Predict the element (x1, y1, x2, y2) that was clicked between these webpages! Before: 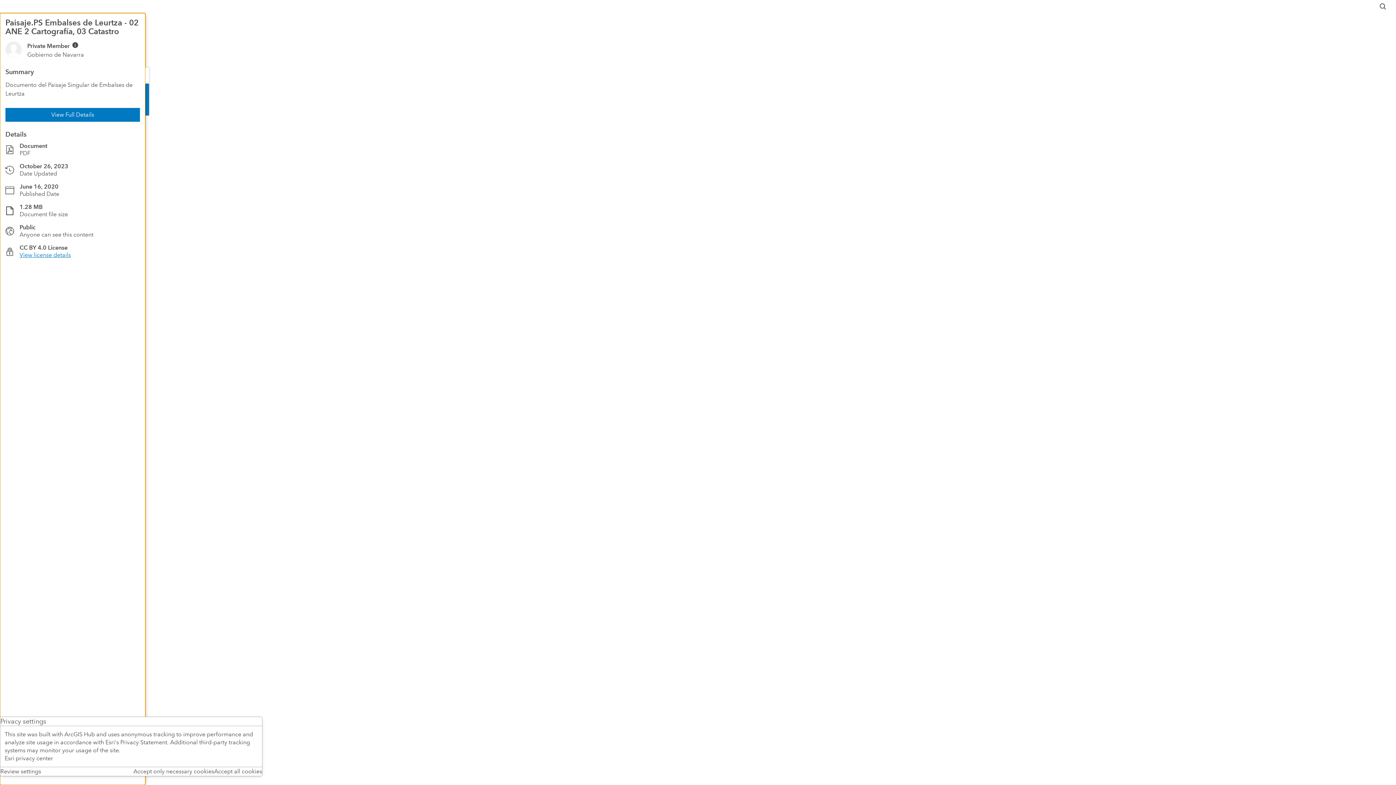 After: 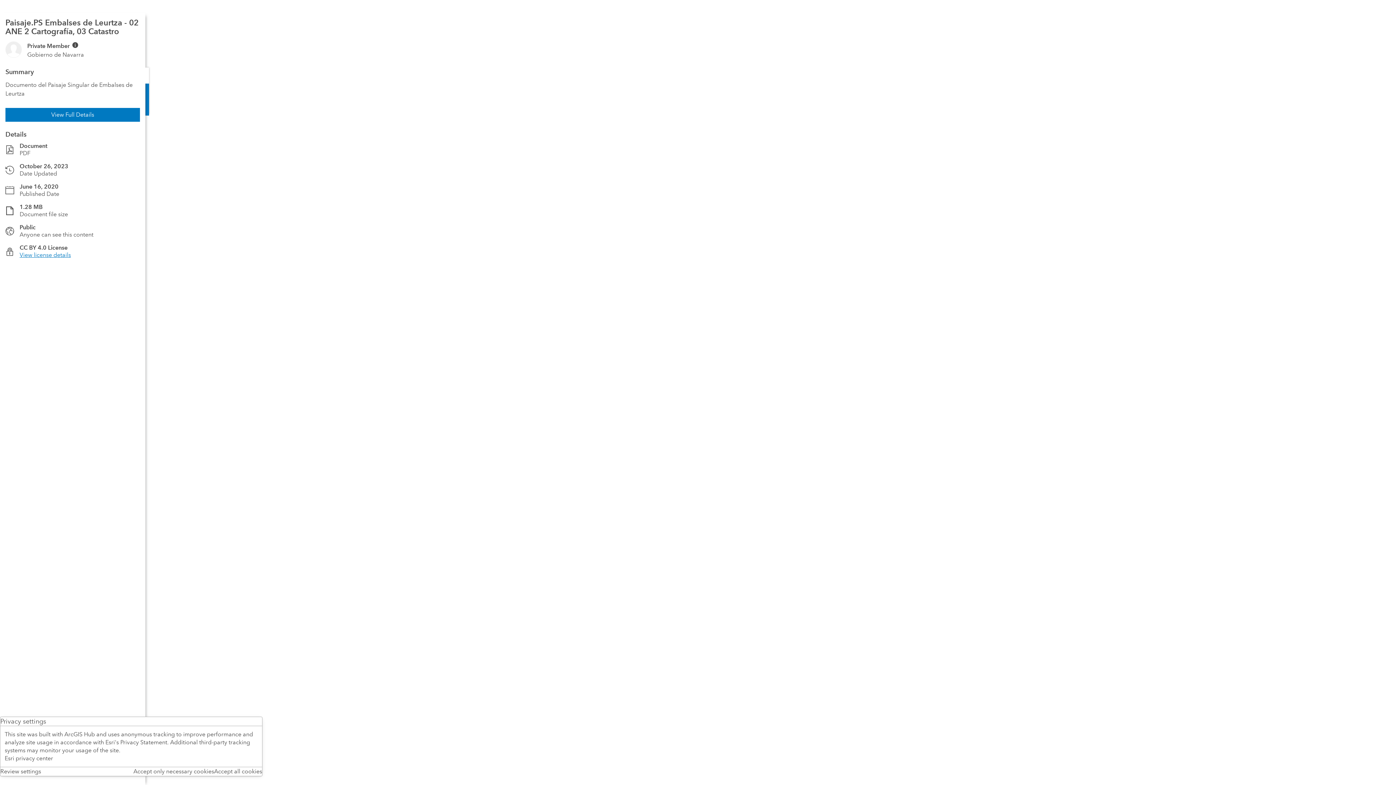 Action: bbox: (1379, 2, 1387, 10)